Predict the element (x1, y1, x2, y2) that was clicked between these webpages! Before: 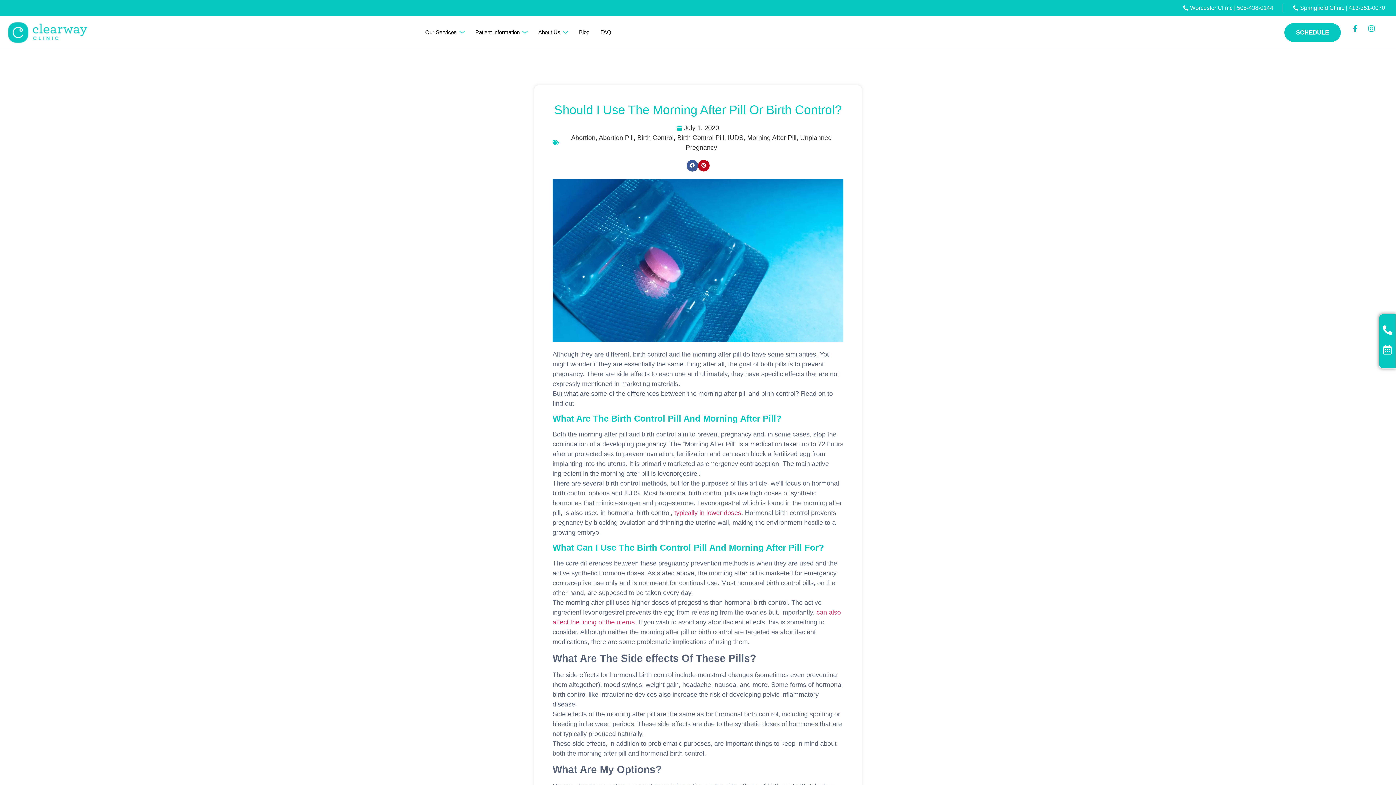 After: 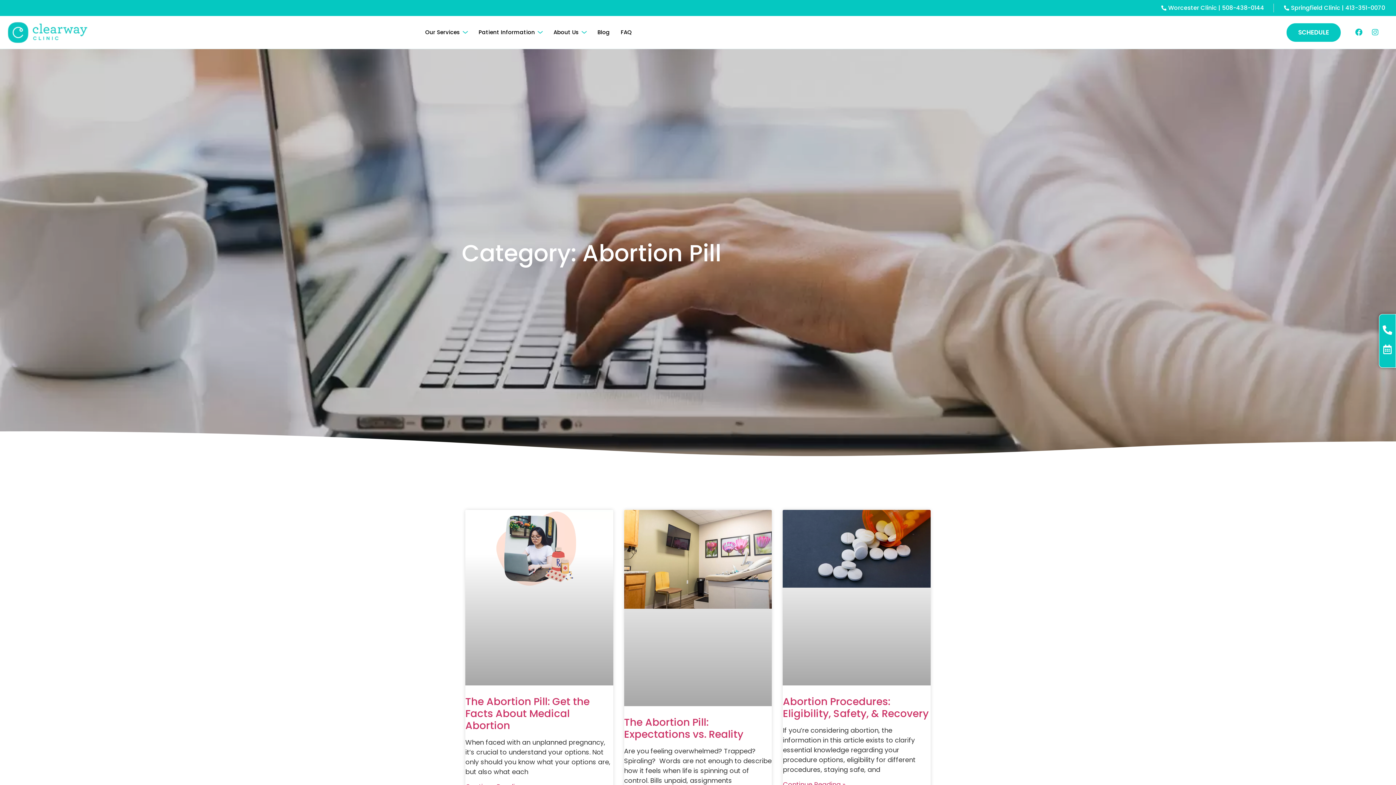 Action: label: Abortion Pill bbox: (598, 134, 633, 141)